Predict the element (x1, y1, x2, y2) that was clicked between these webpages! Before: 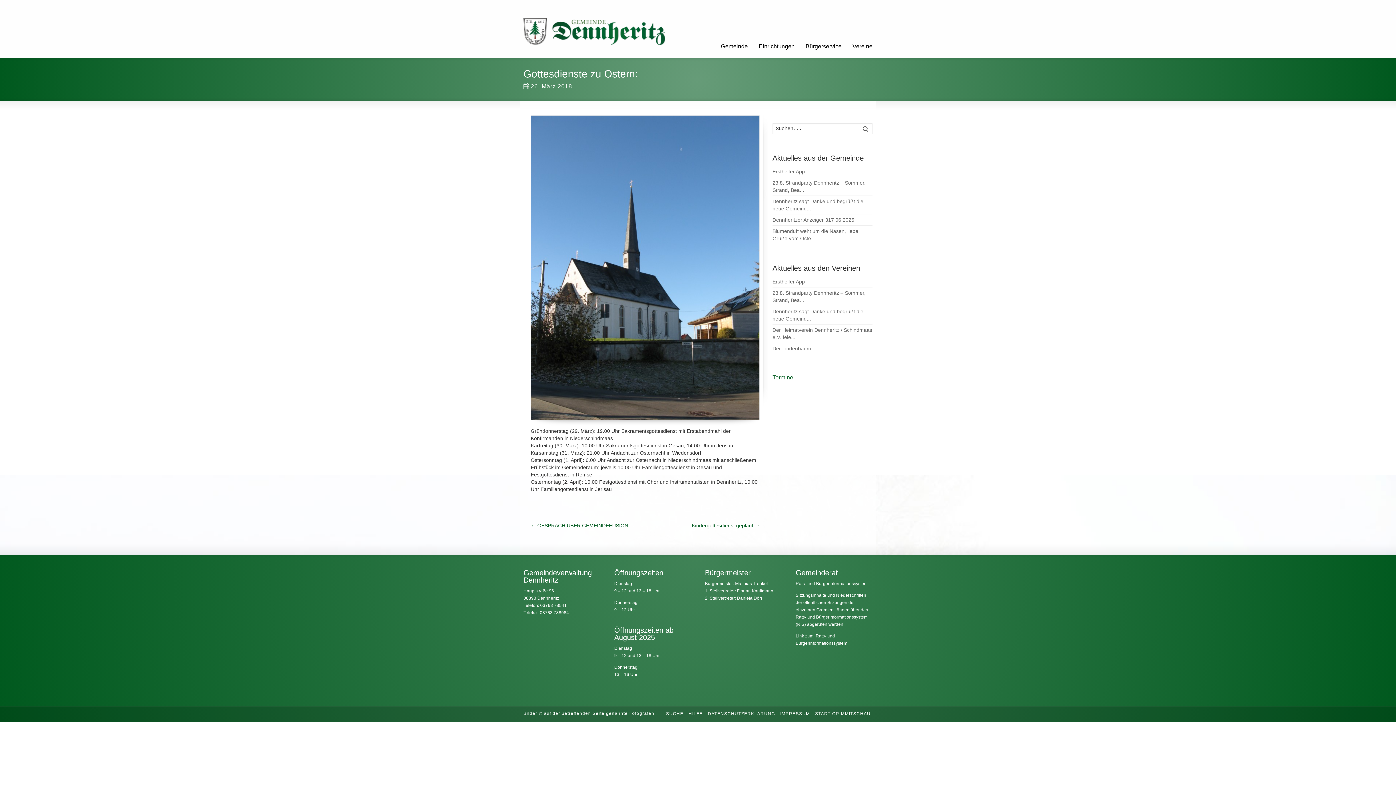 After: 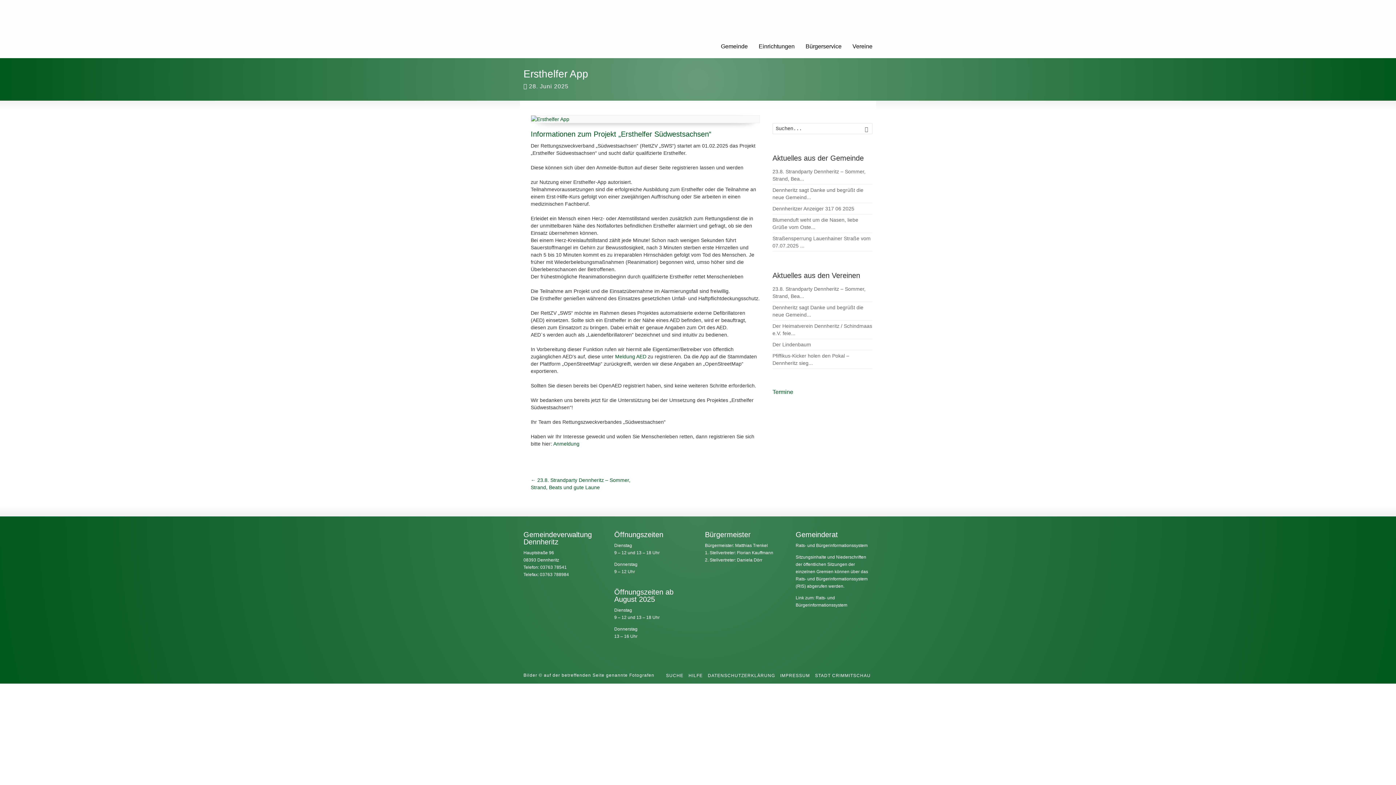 Action: bbox: (772, 168, 805, 174) label: Ersthelfer App